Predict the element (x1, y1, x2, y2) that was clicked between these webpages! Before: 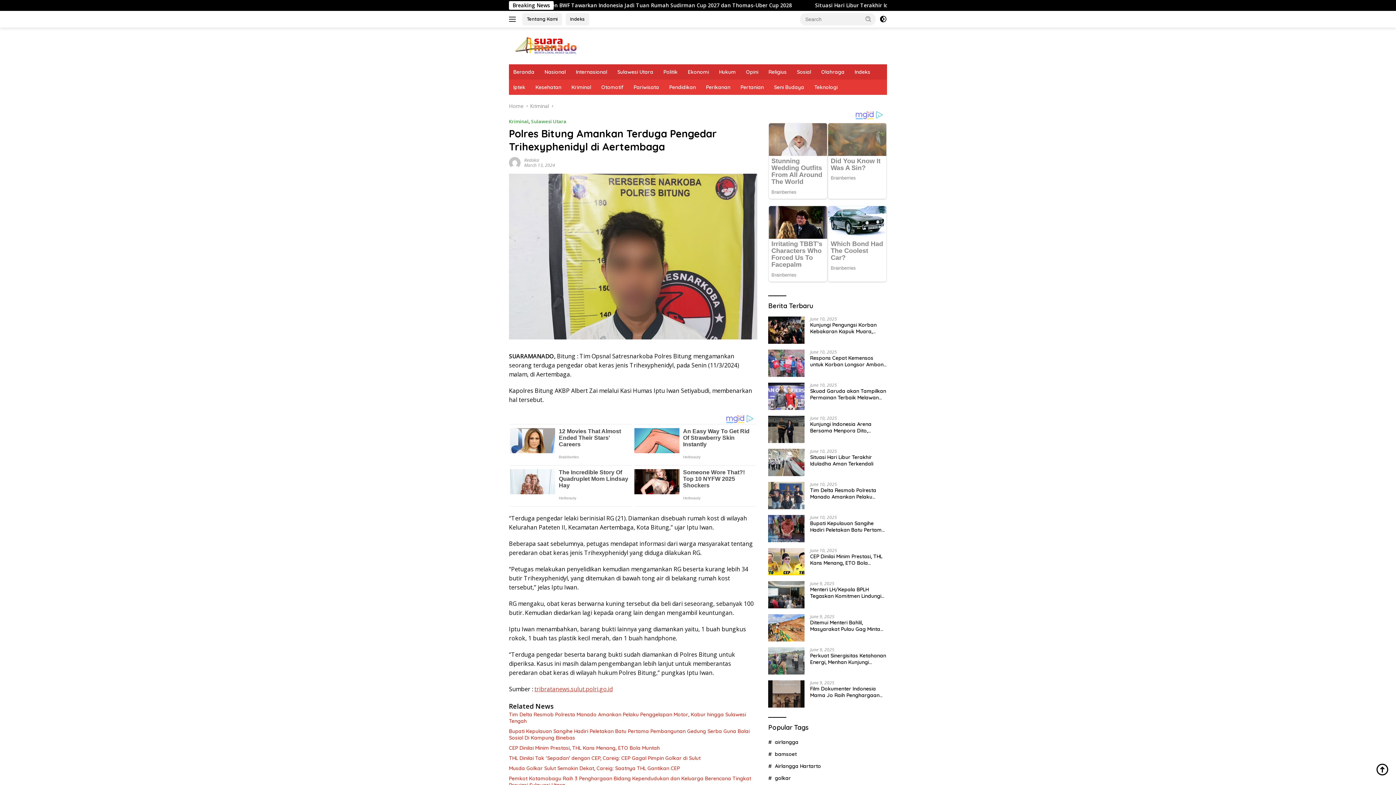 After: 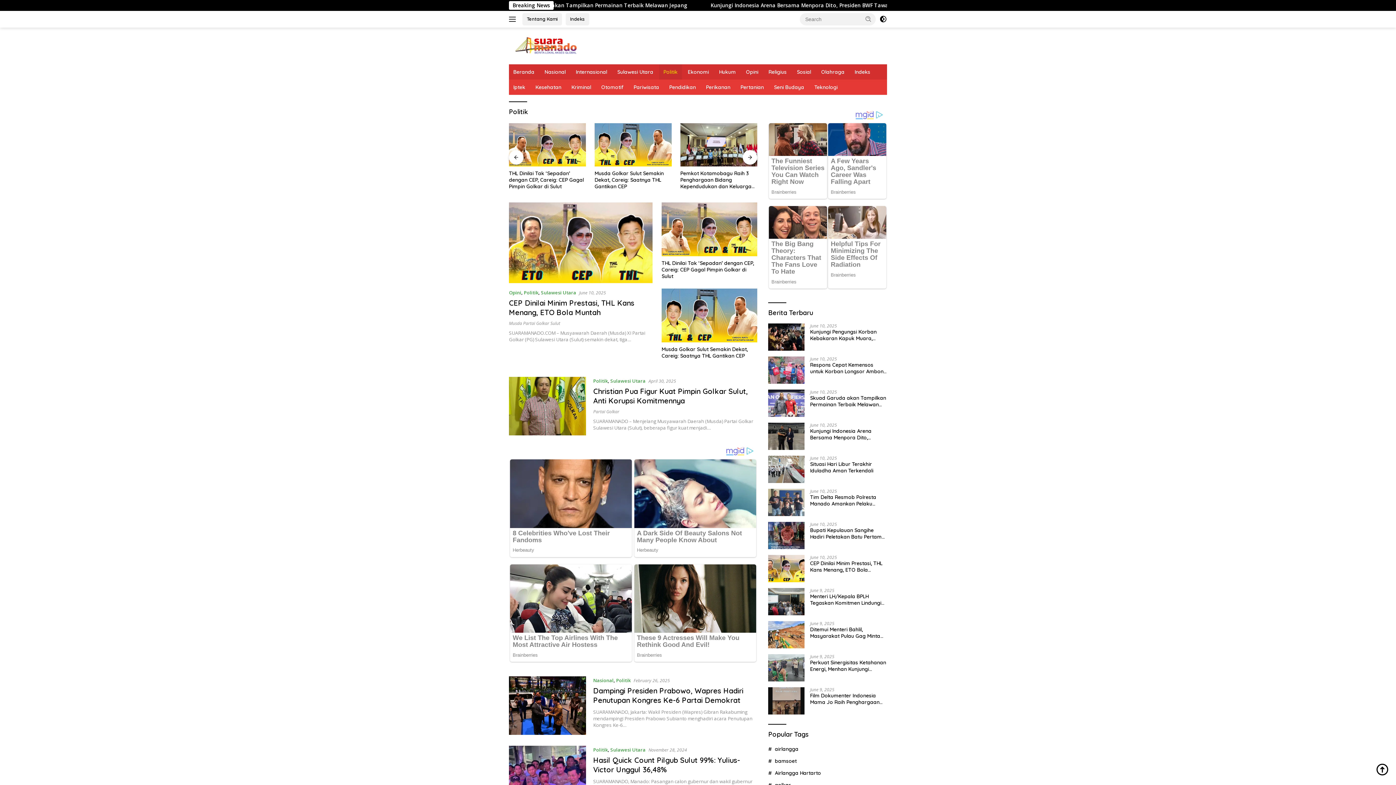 Action: label: Politik bbox: (659, 64, 682, 79)